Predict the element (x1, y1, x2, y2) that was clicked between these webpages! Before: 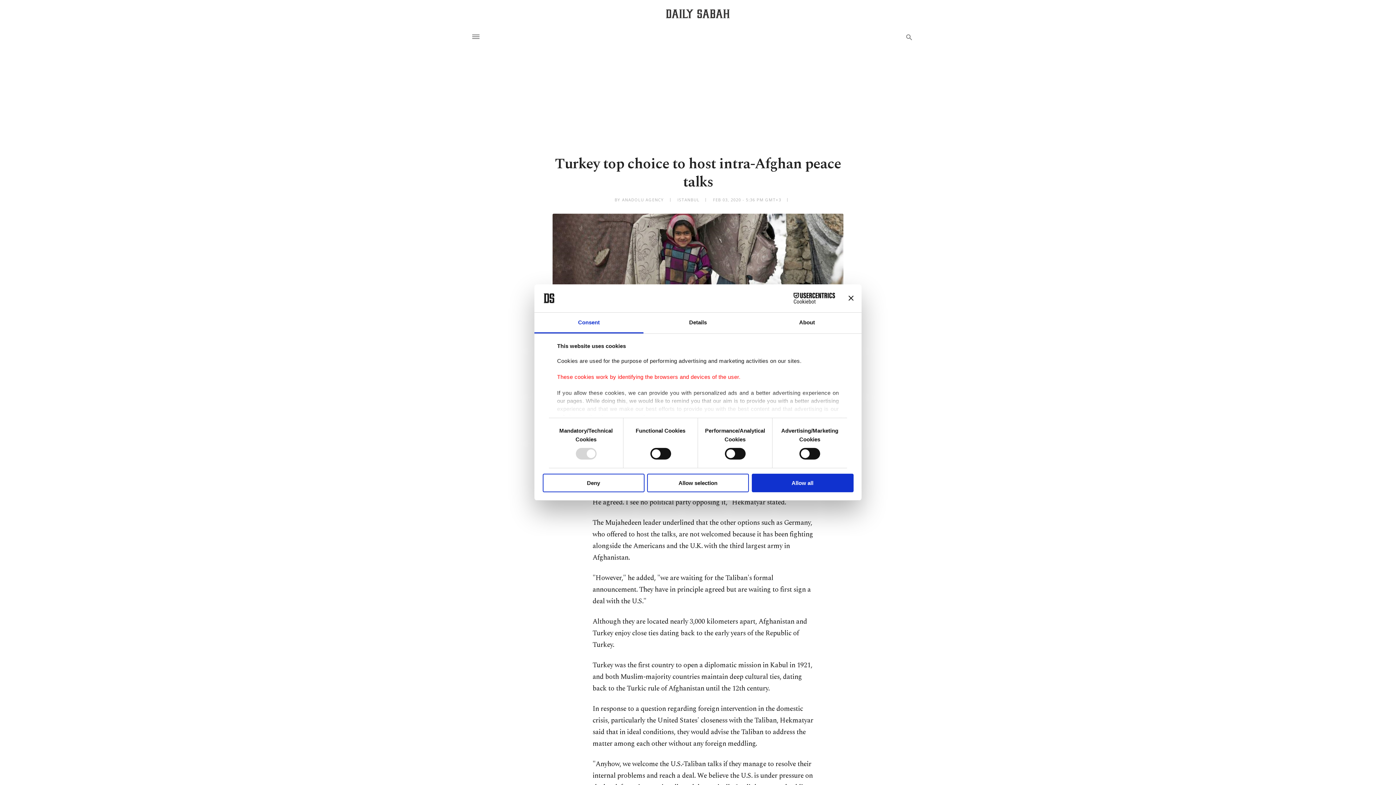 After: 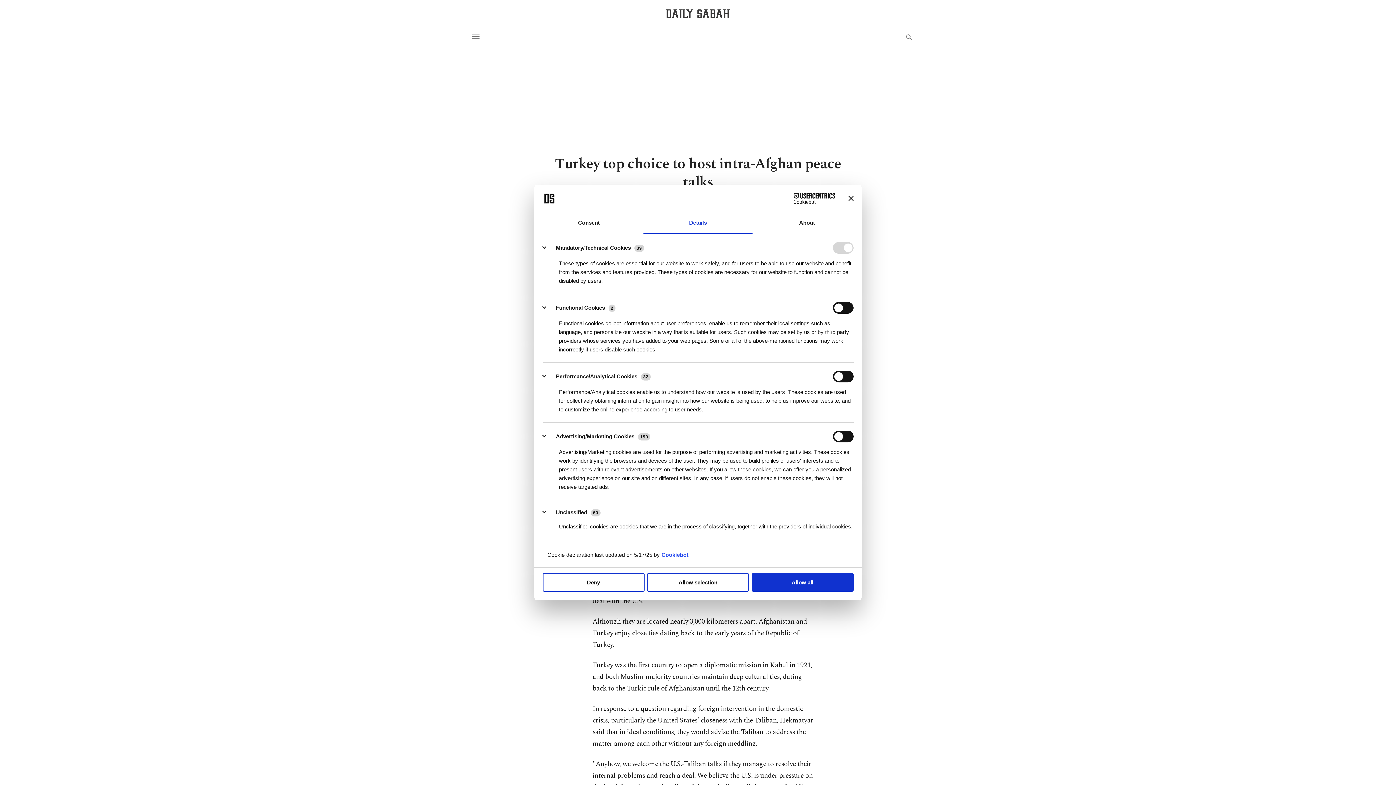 Action: bbox: (643, 312, 752, 333) label: Details